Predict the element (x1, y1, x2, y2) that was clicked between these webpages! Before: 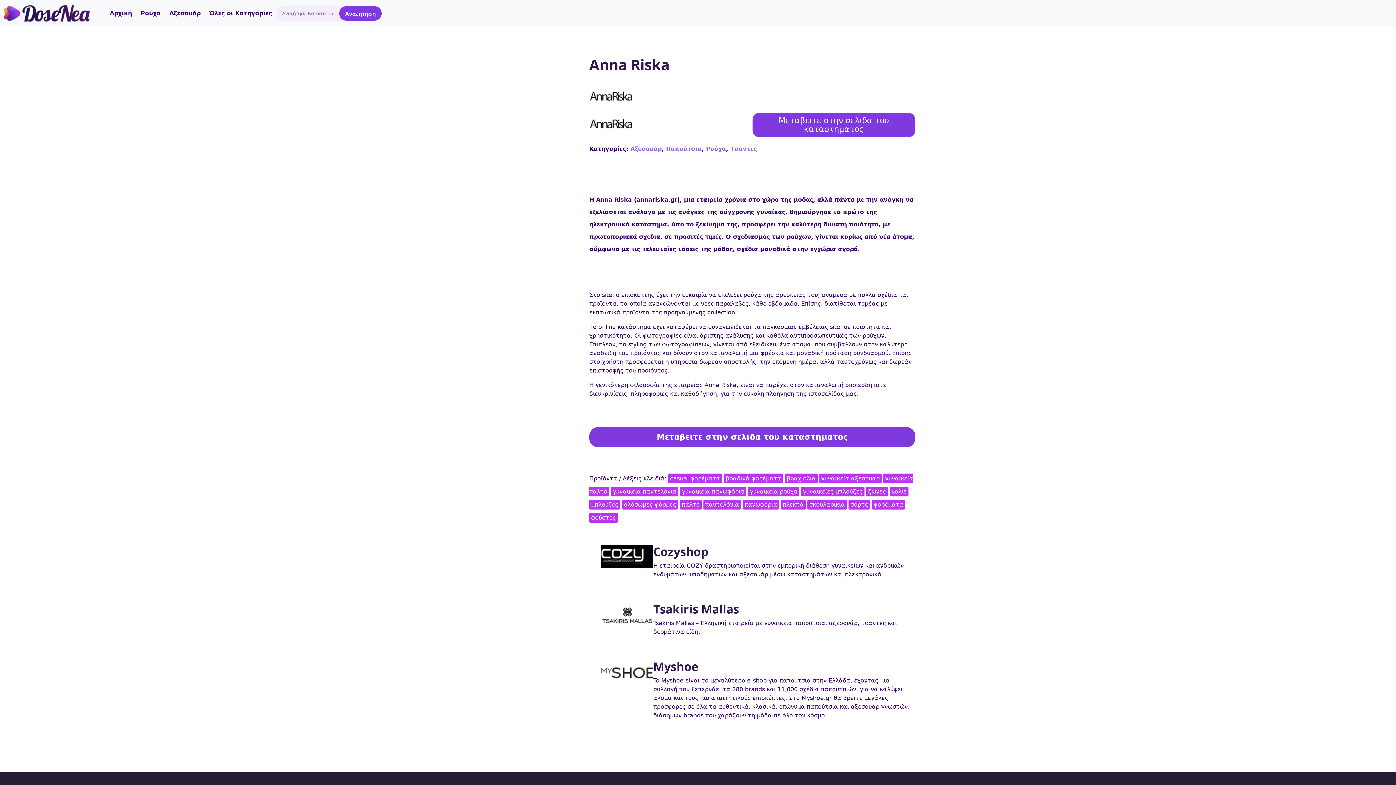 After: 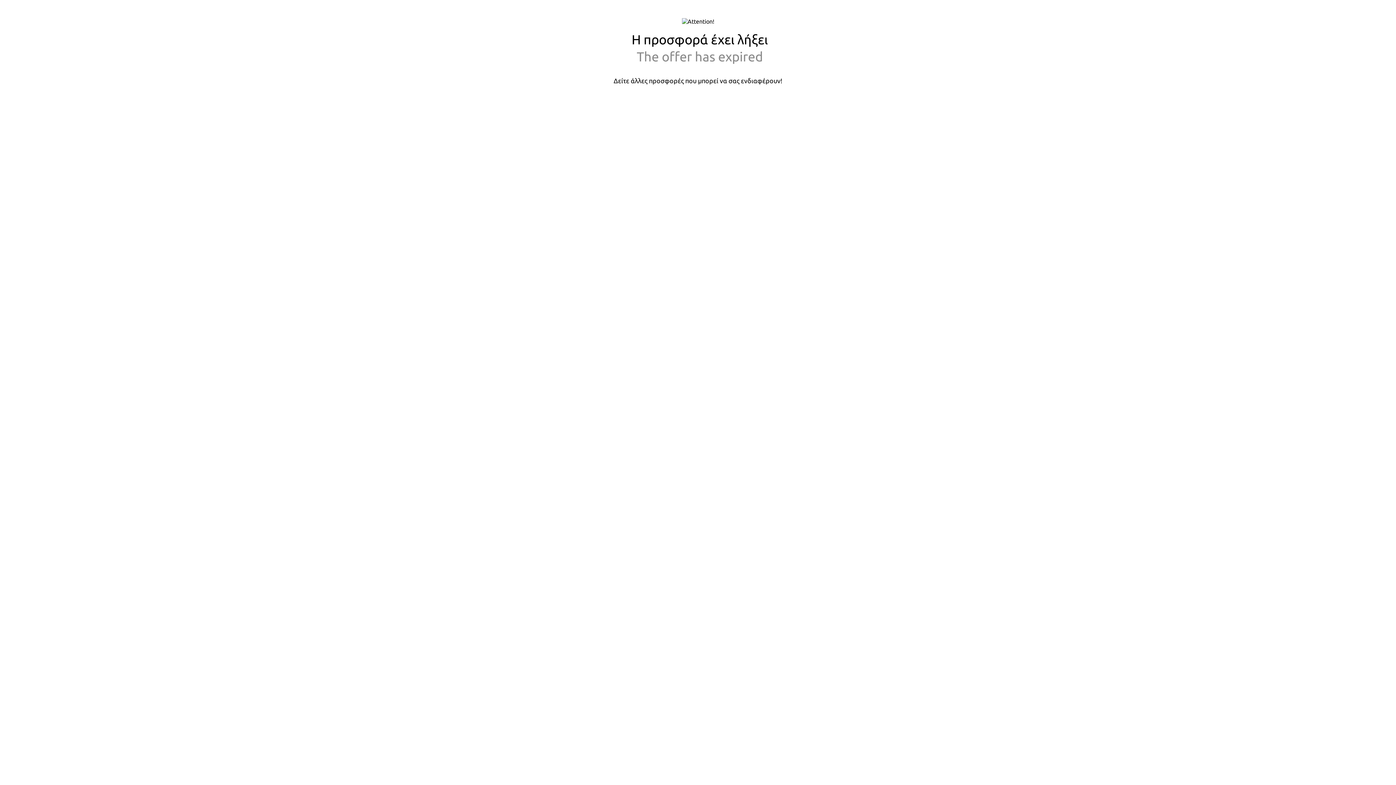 Action: label: Μεταβειτε στην σελιδα του καταστηματος bbox: (752, 112, 915, 137)